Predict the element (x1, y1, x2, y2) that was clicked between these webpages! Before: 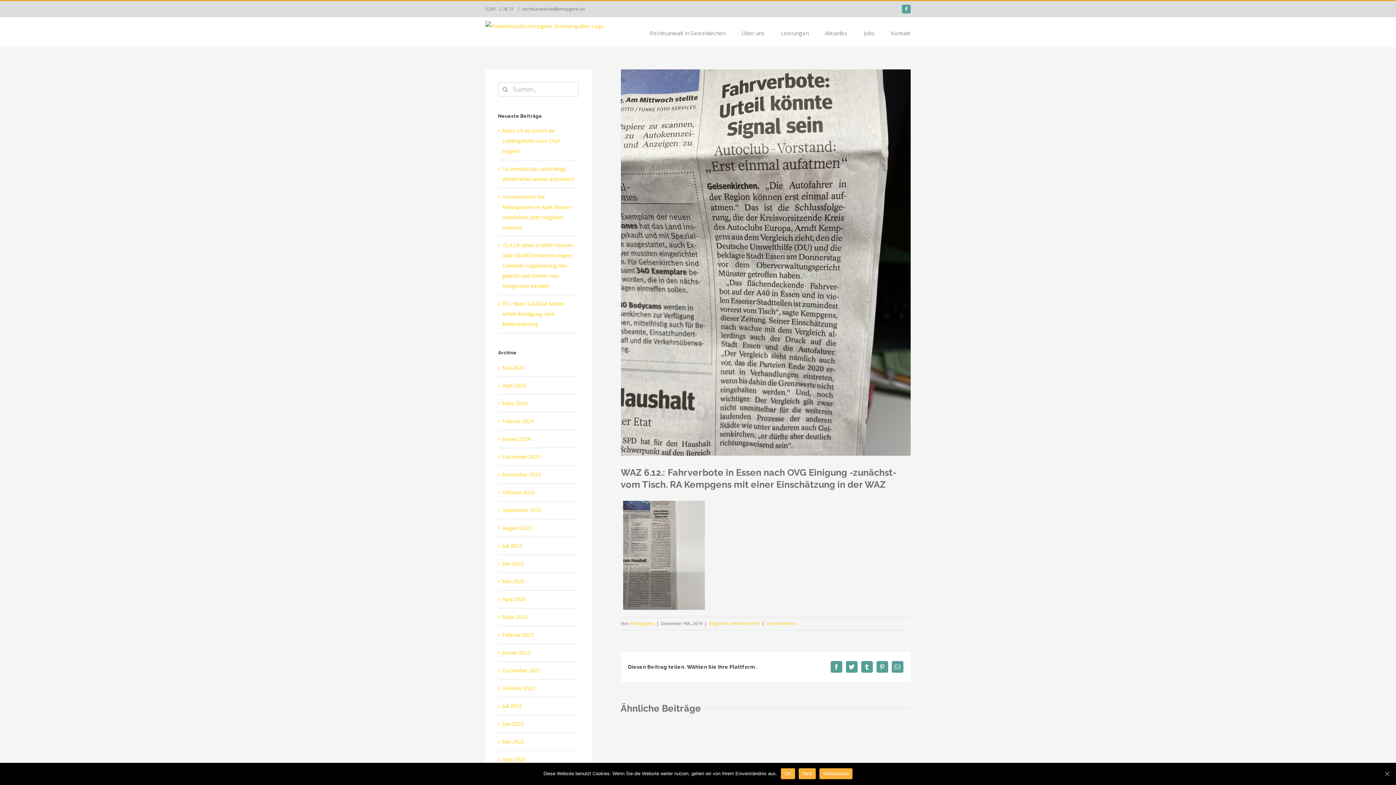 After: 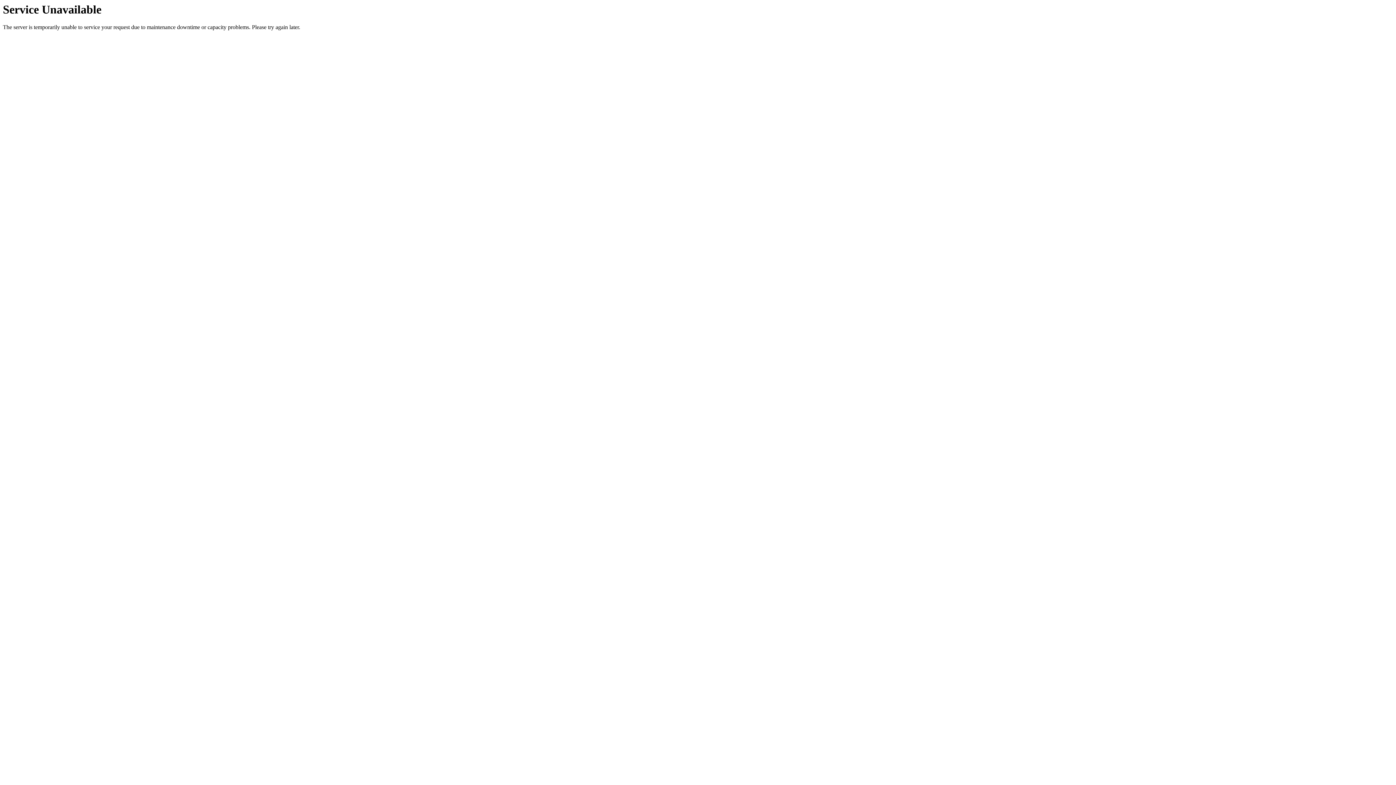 Action: label: Rechtsanwalt in Gelsenkirchen bbox: (649, 17, 725, 47)